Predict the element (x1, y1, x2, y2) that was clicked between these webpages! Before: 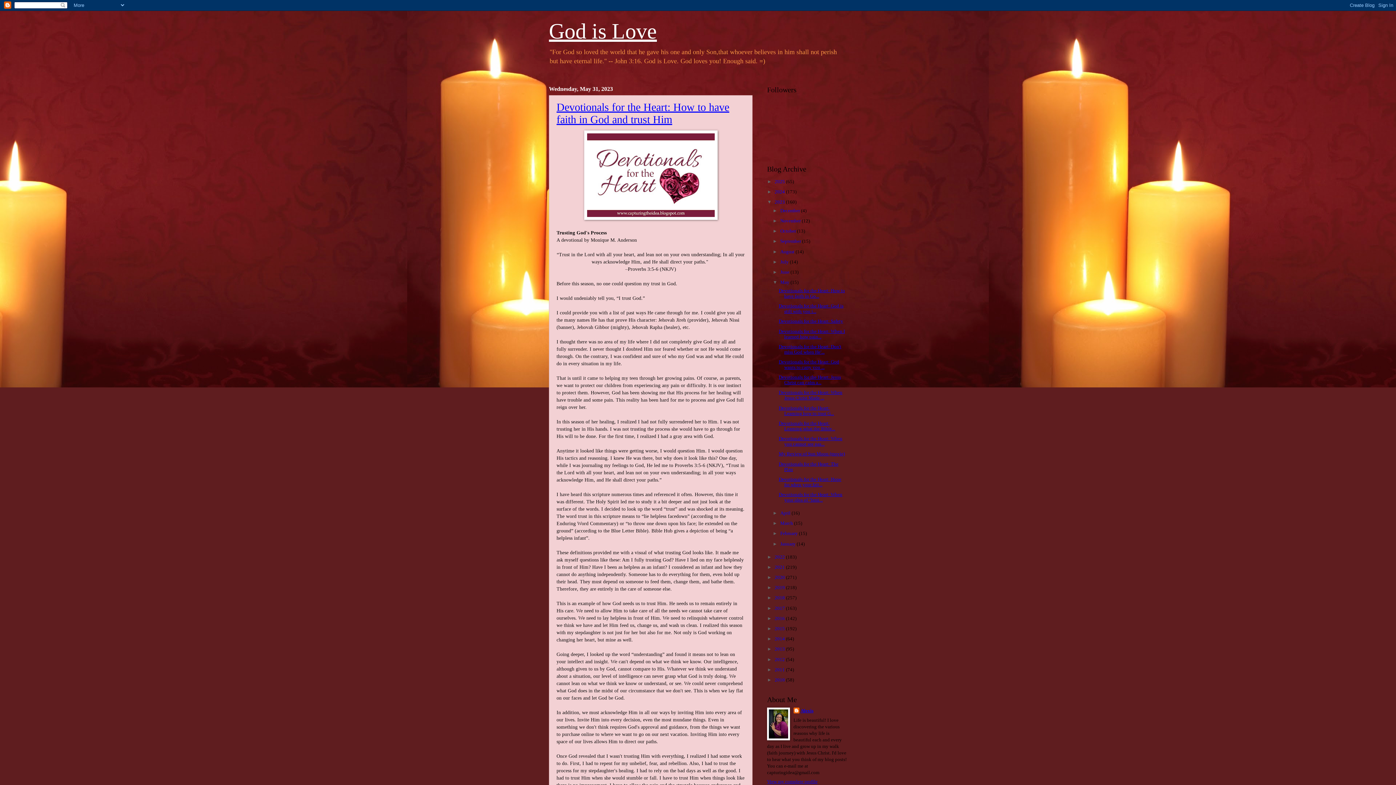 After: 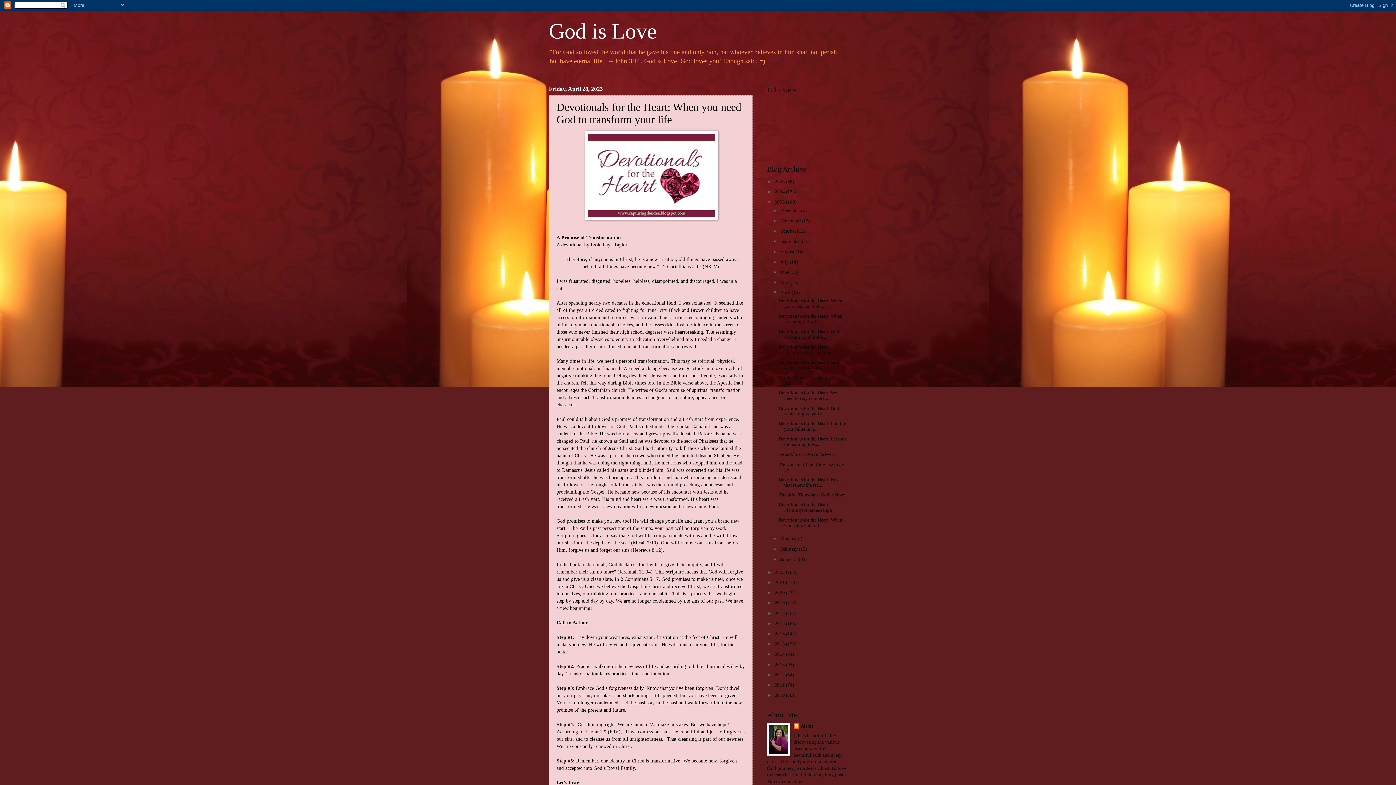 Action: bbox: (780, 510, 791, 515) label: April 